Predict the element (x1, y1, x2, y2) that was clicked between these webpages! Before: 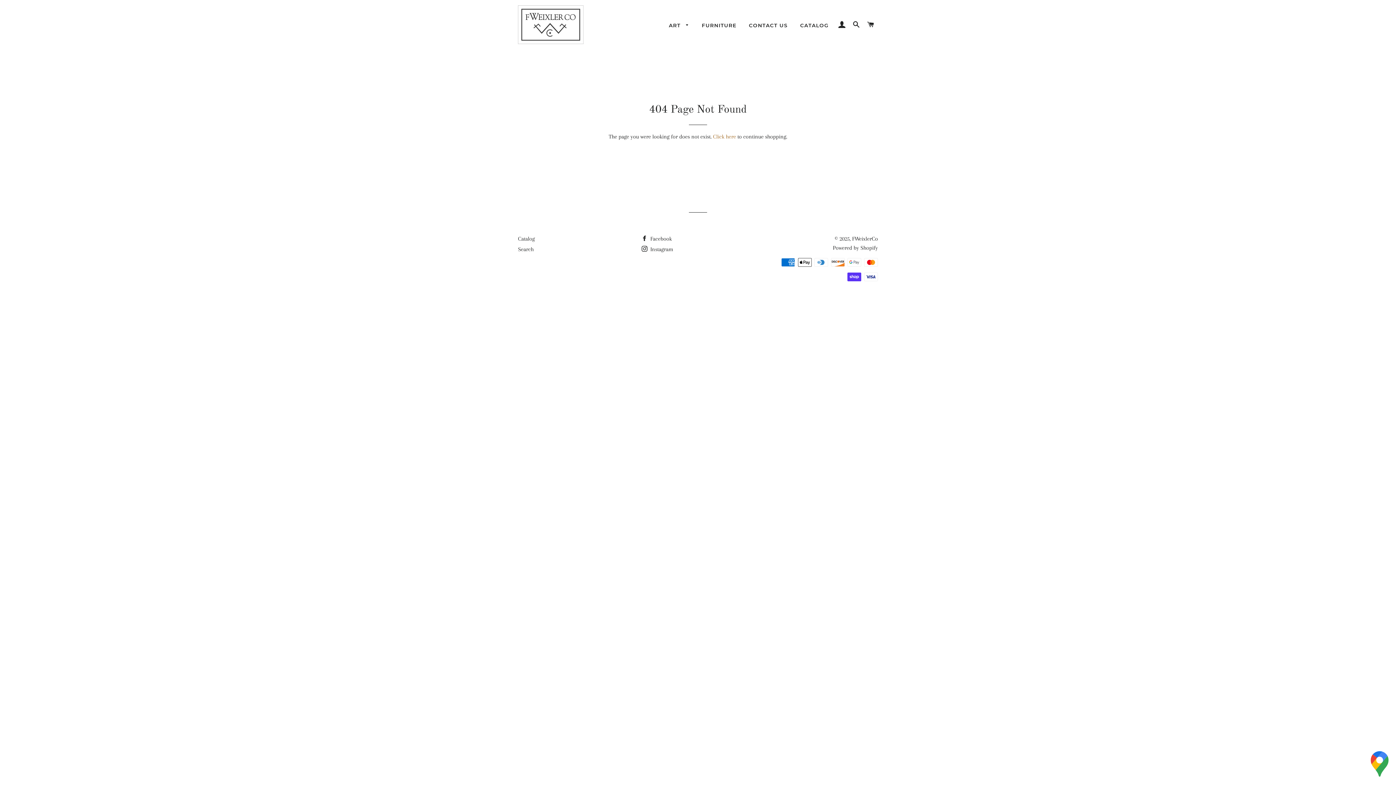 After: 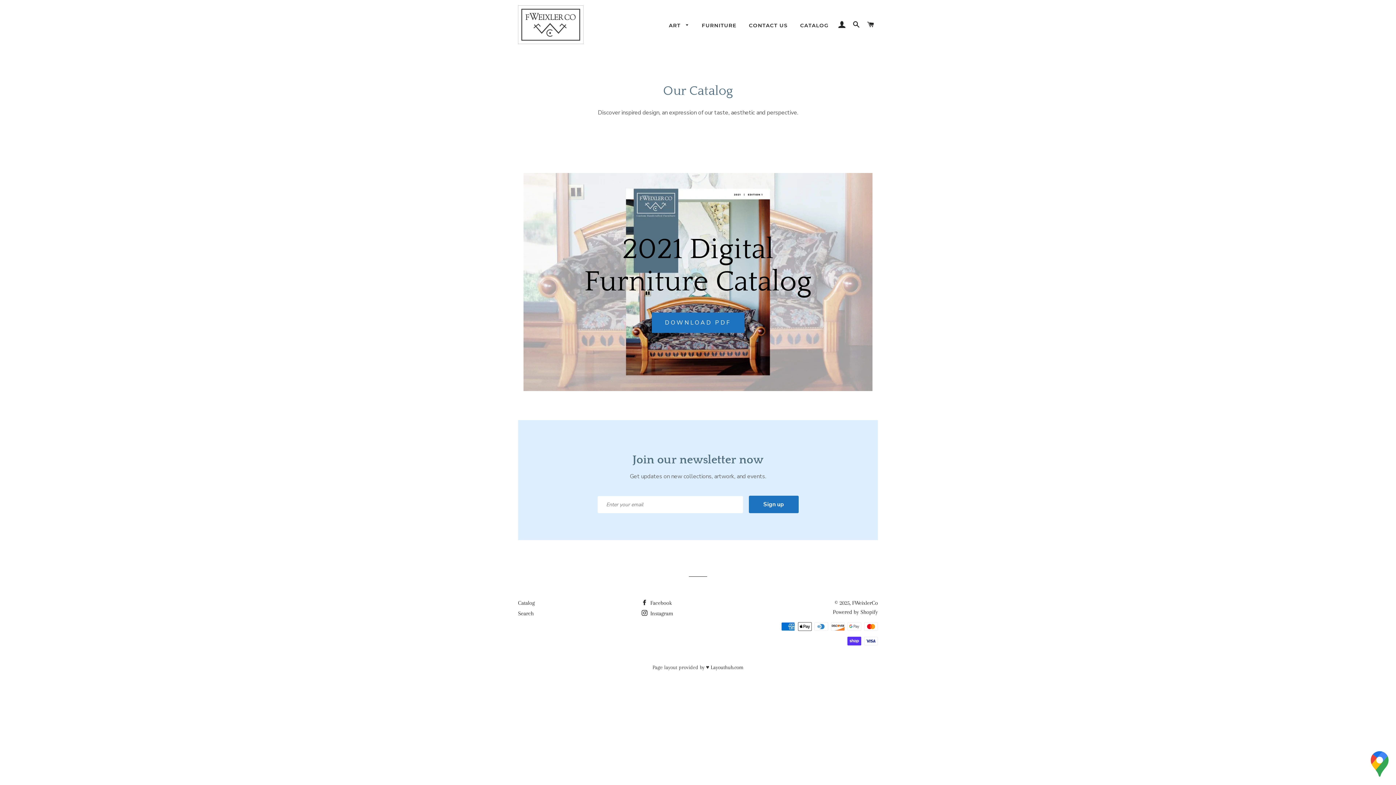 Action: label: Catalog bbox: (518, 235, 534, 242)